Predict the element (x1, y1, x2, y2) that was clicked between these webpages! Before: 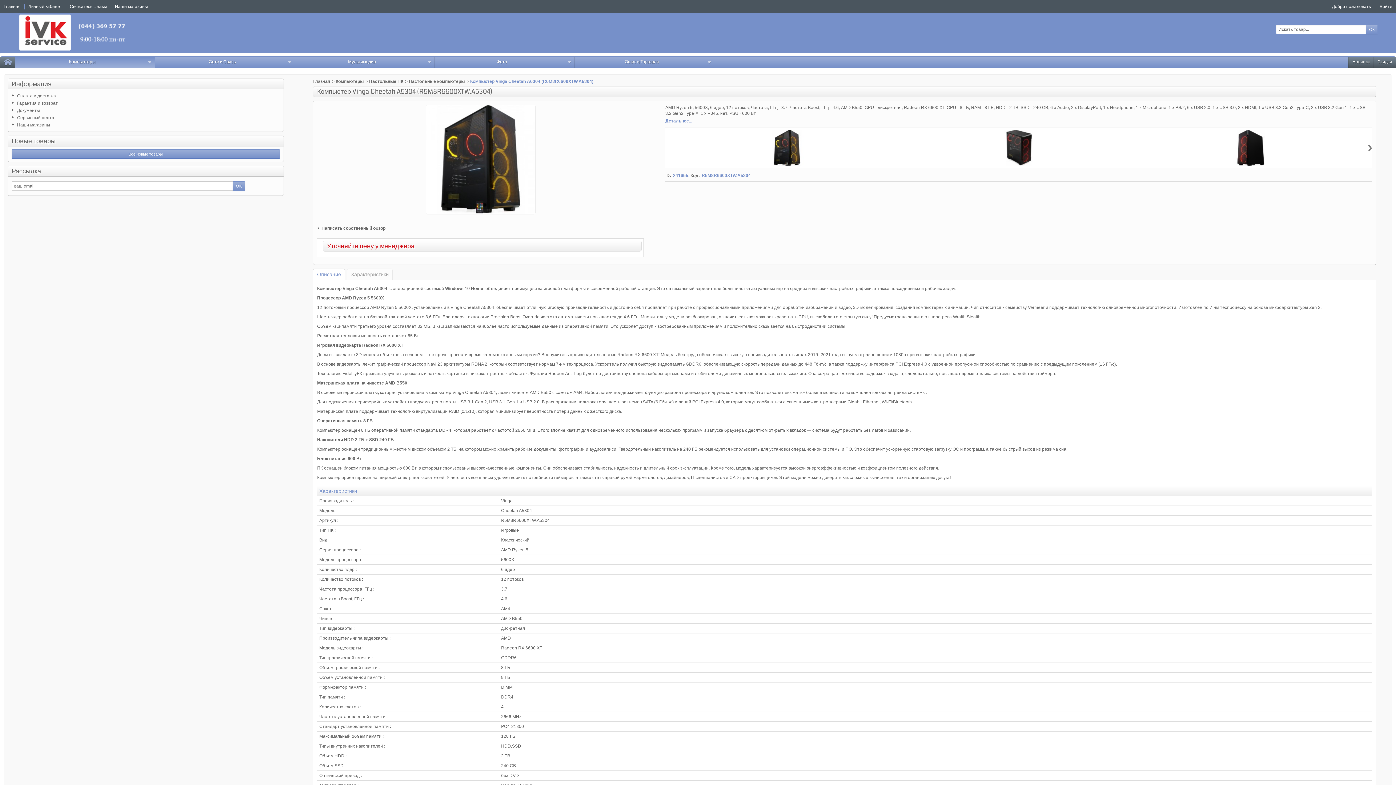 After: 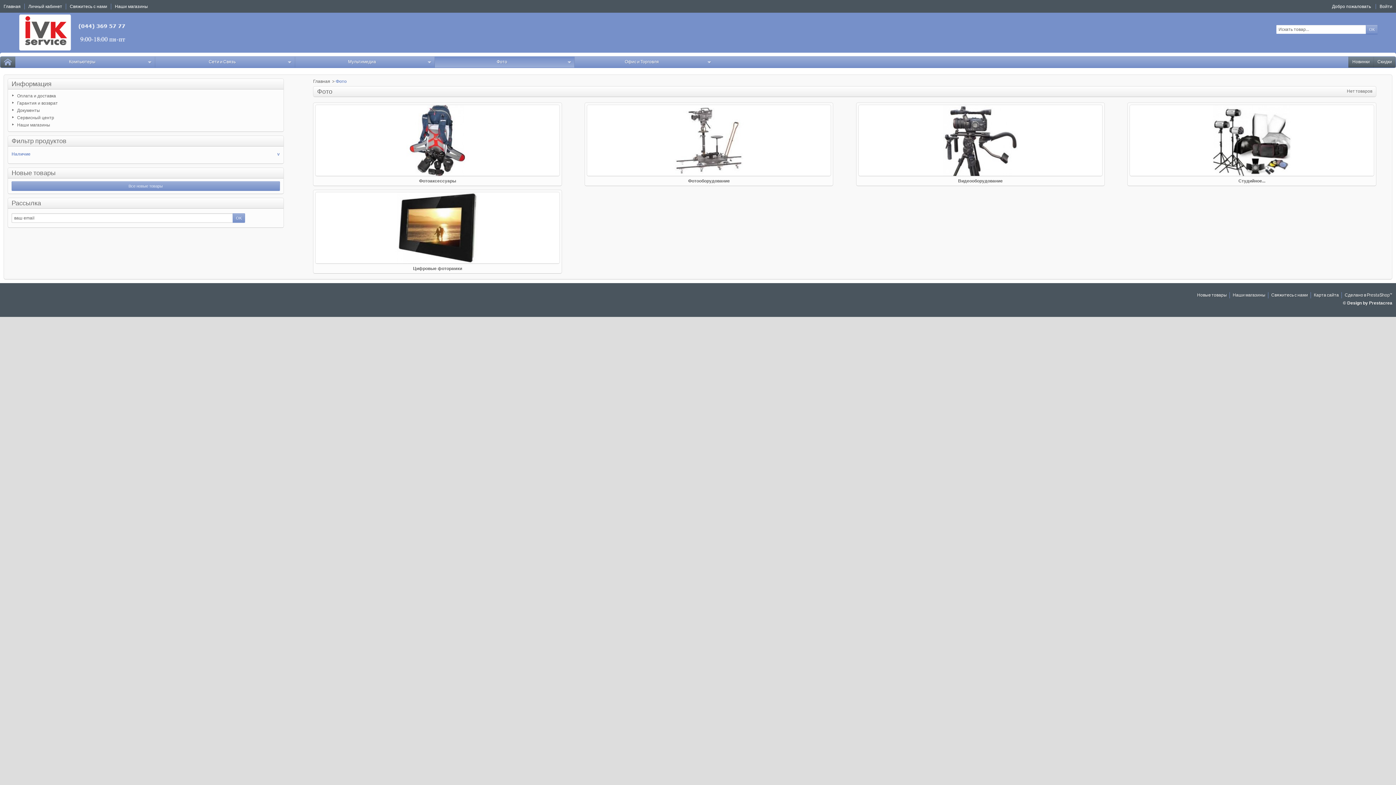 Action: bbox: (435, 56, 574, 67) label: Фото